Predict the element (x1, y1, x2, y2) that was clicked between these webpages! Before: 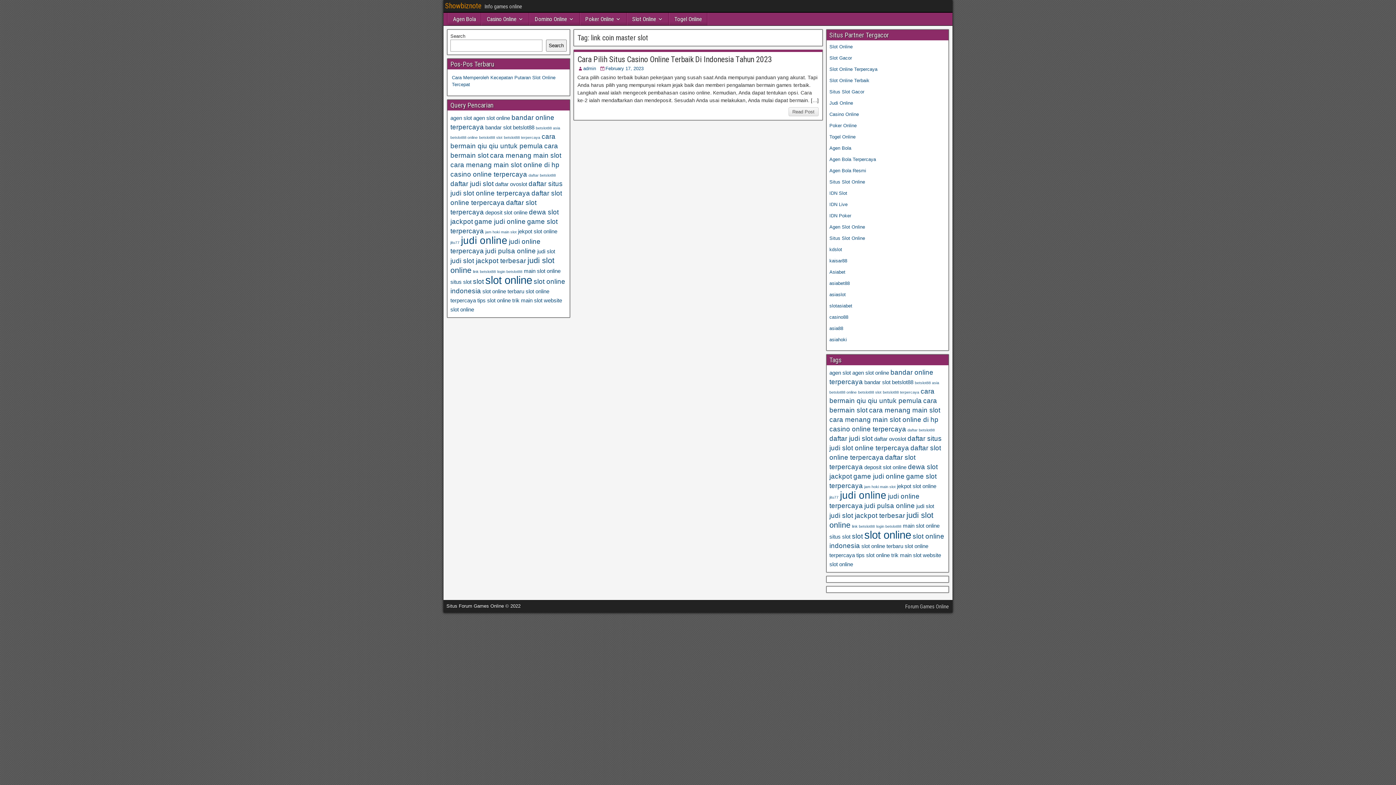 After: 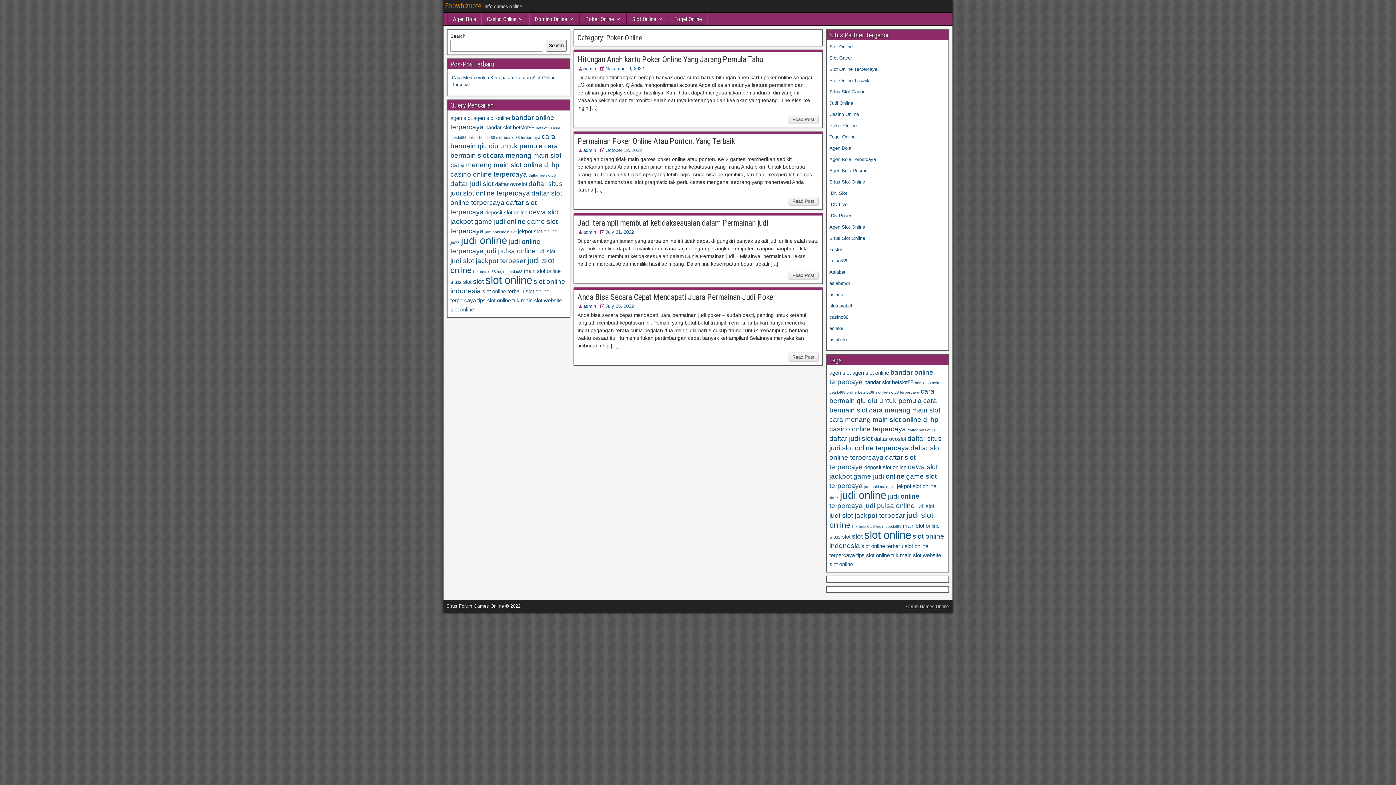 Action: bbox: (580, 12, 626, 25) label: Poker Online